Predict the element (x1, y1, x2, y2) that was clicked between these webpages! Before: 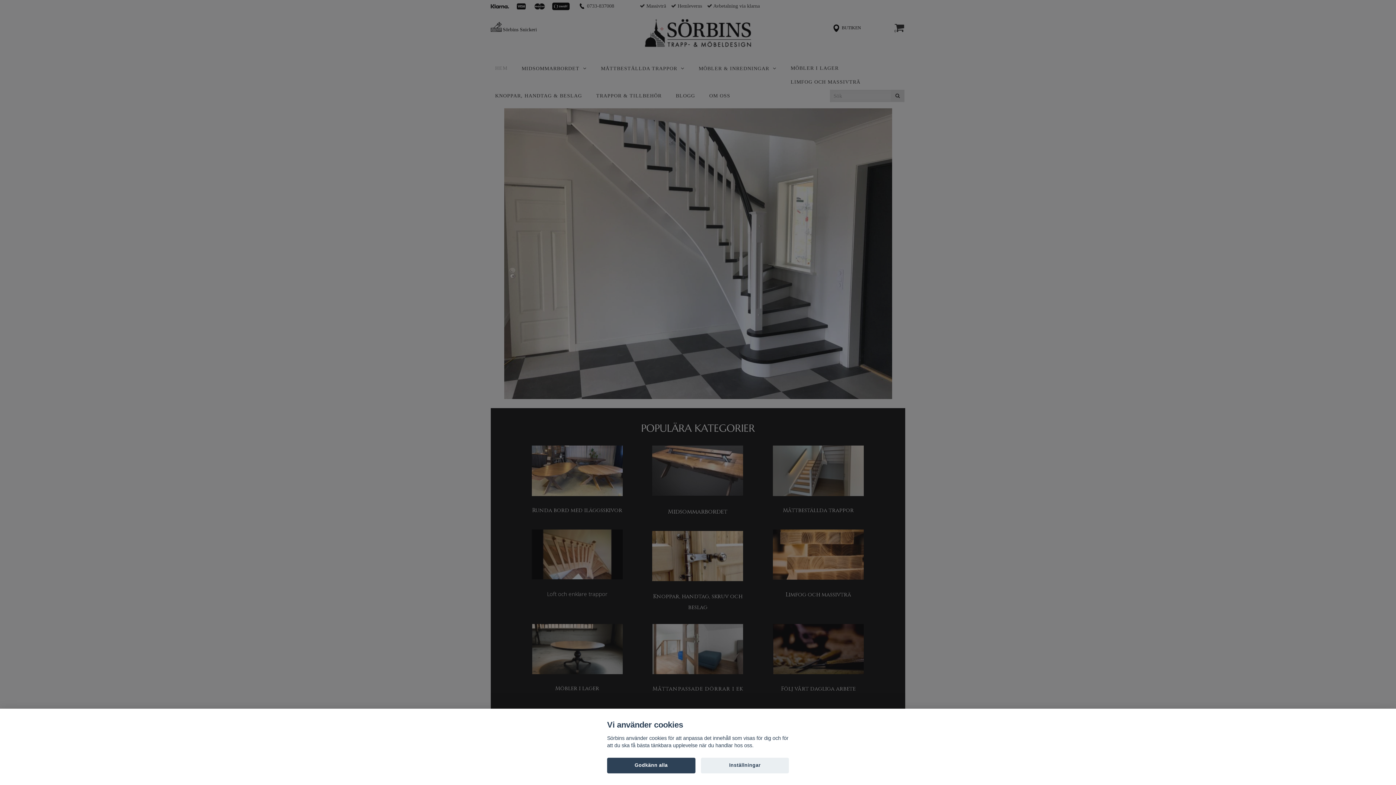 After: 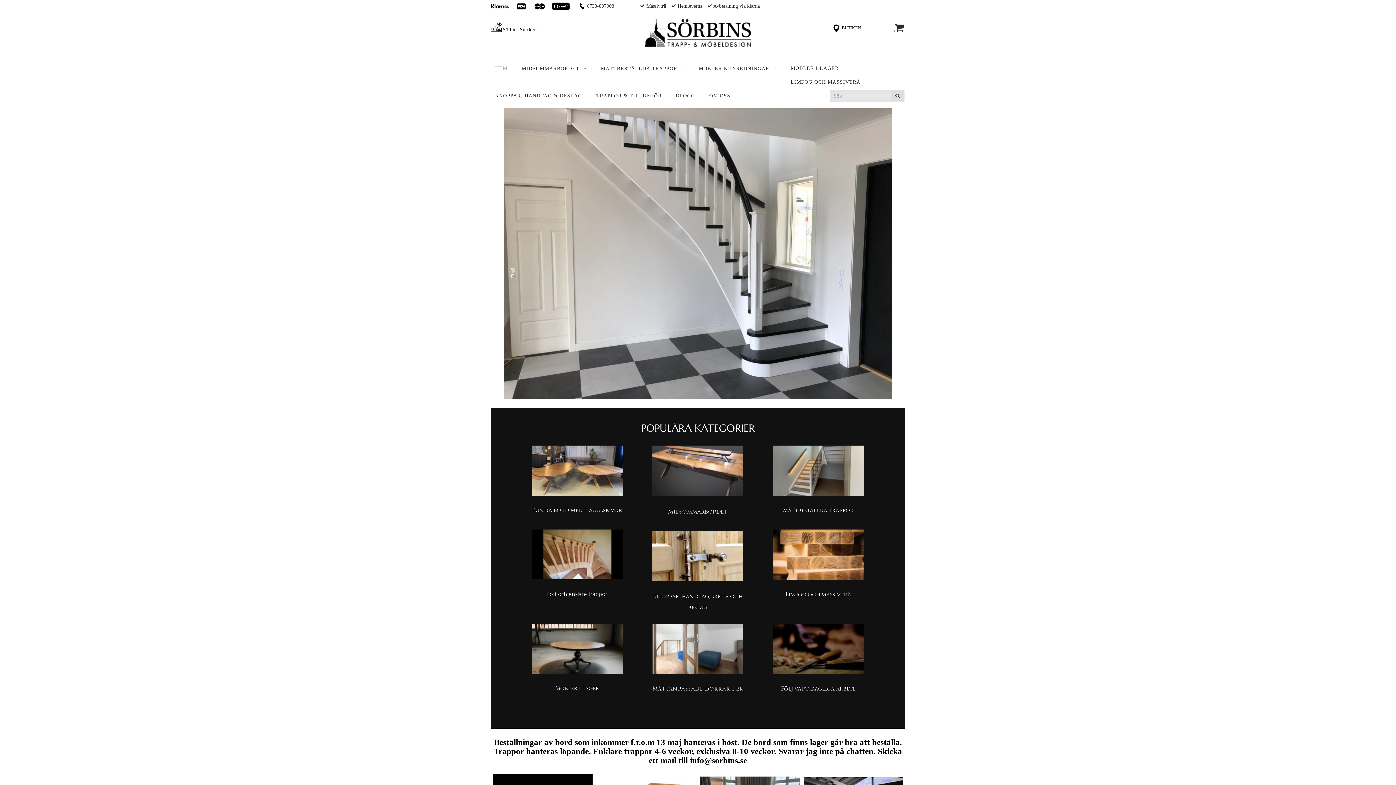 Action: label: Godkänn alla bbox: (607, 758, 695, 773)